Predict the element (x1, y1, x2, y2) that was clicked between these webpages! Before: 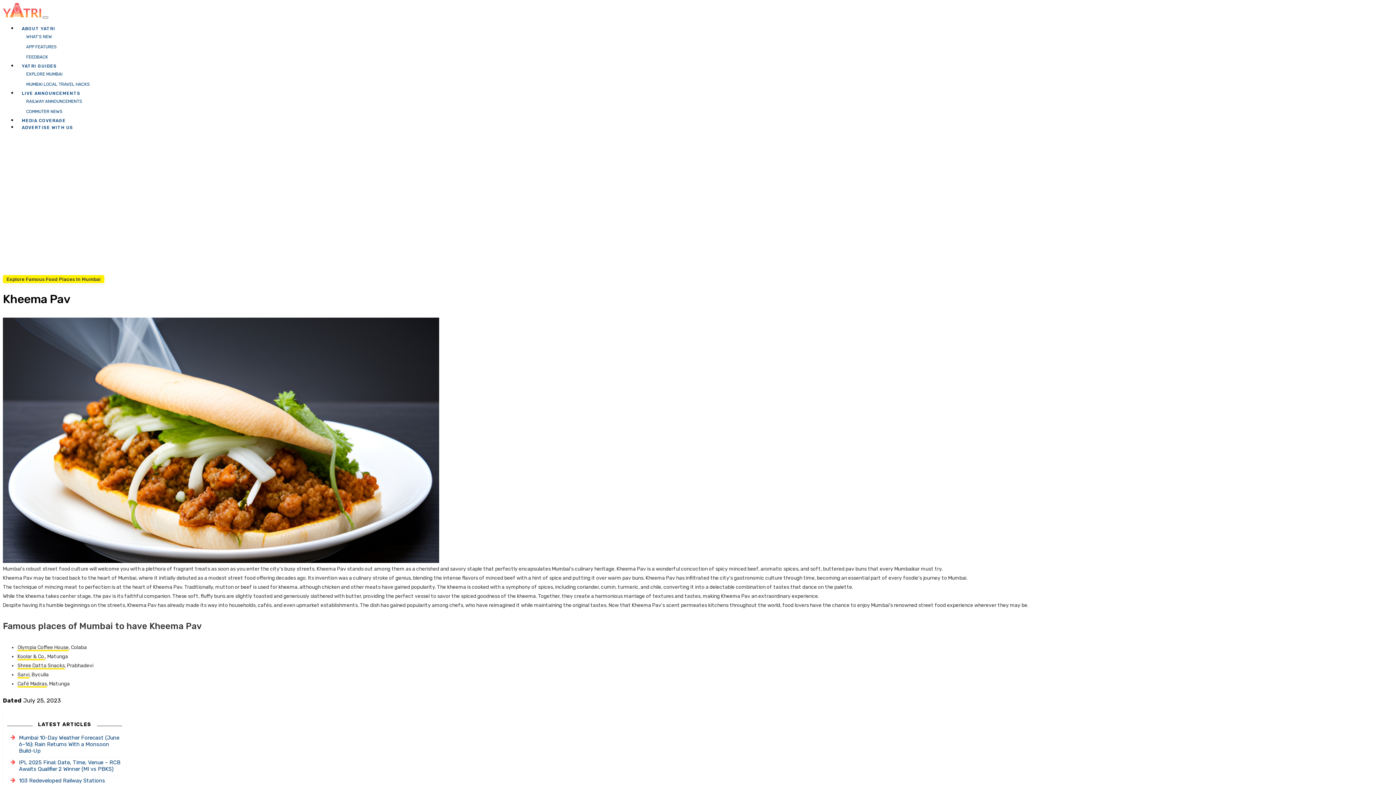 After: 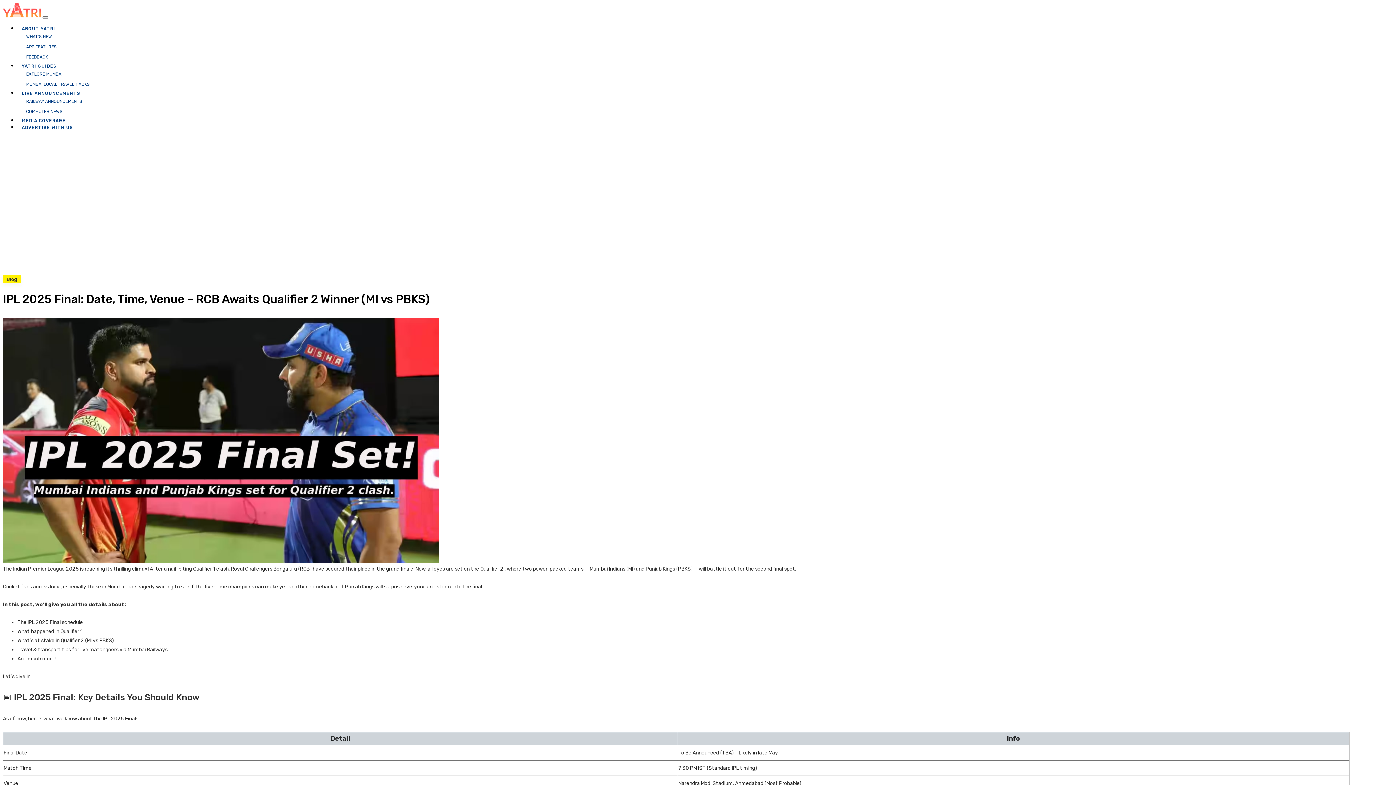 Action: bbox: (18, 758, 122, 776) label: IPL 2025 Final: Date, Time, Venue – RCB Awaits Qualifier 2 Winner (MI vs PBKS)